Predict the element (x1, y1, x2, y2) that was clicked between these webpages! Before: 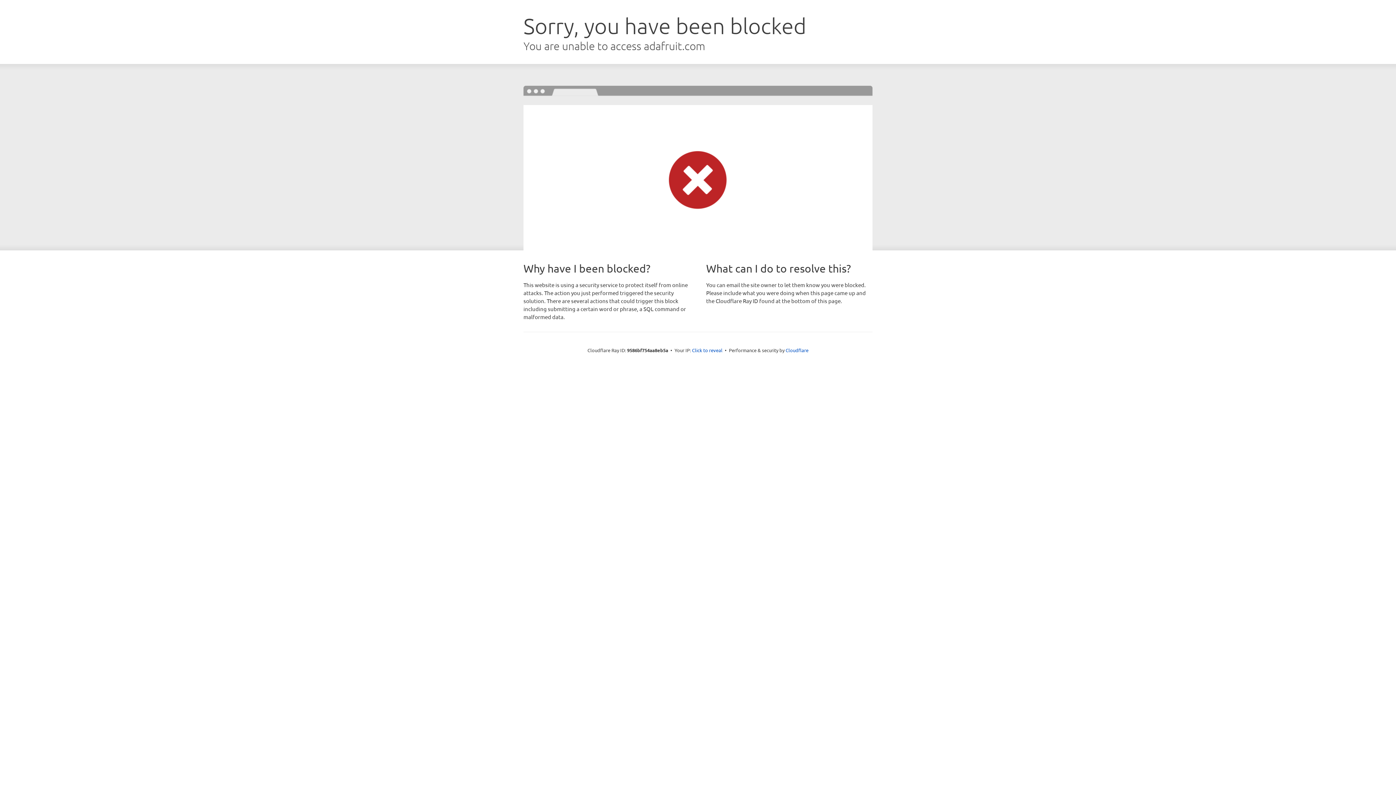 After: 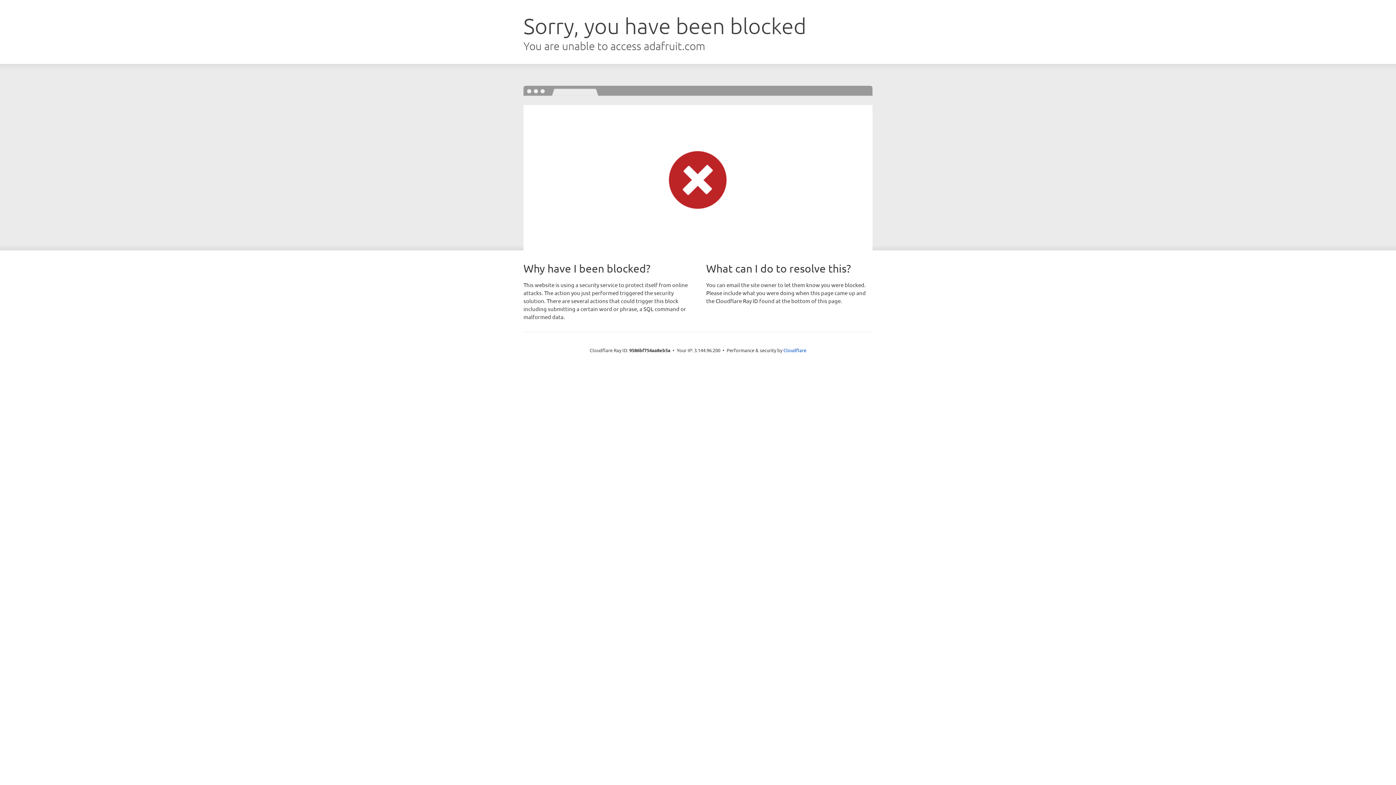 Action: bbox: (692, 346, 722, 353) label: Click to reveal